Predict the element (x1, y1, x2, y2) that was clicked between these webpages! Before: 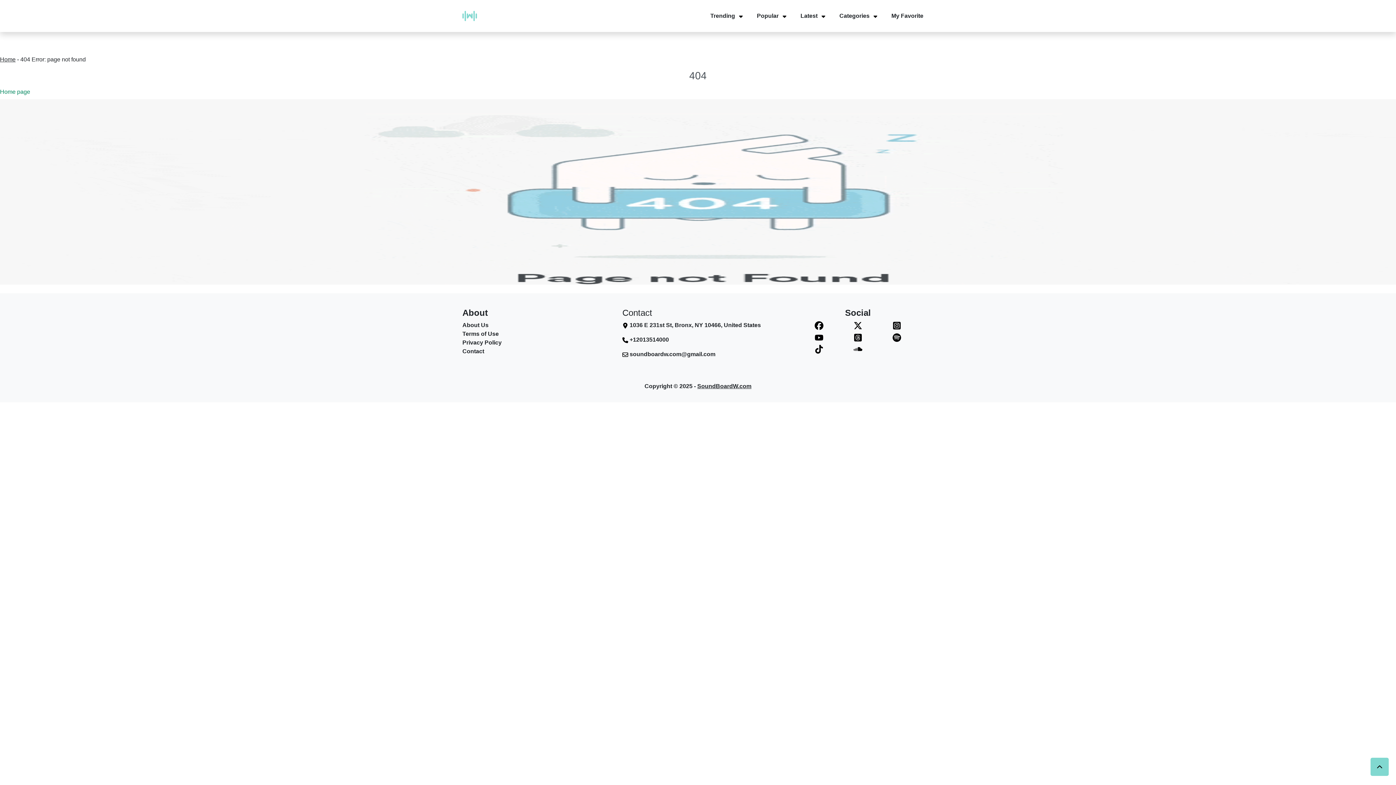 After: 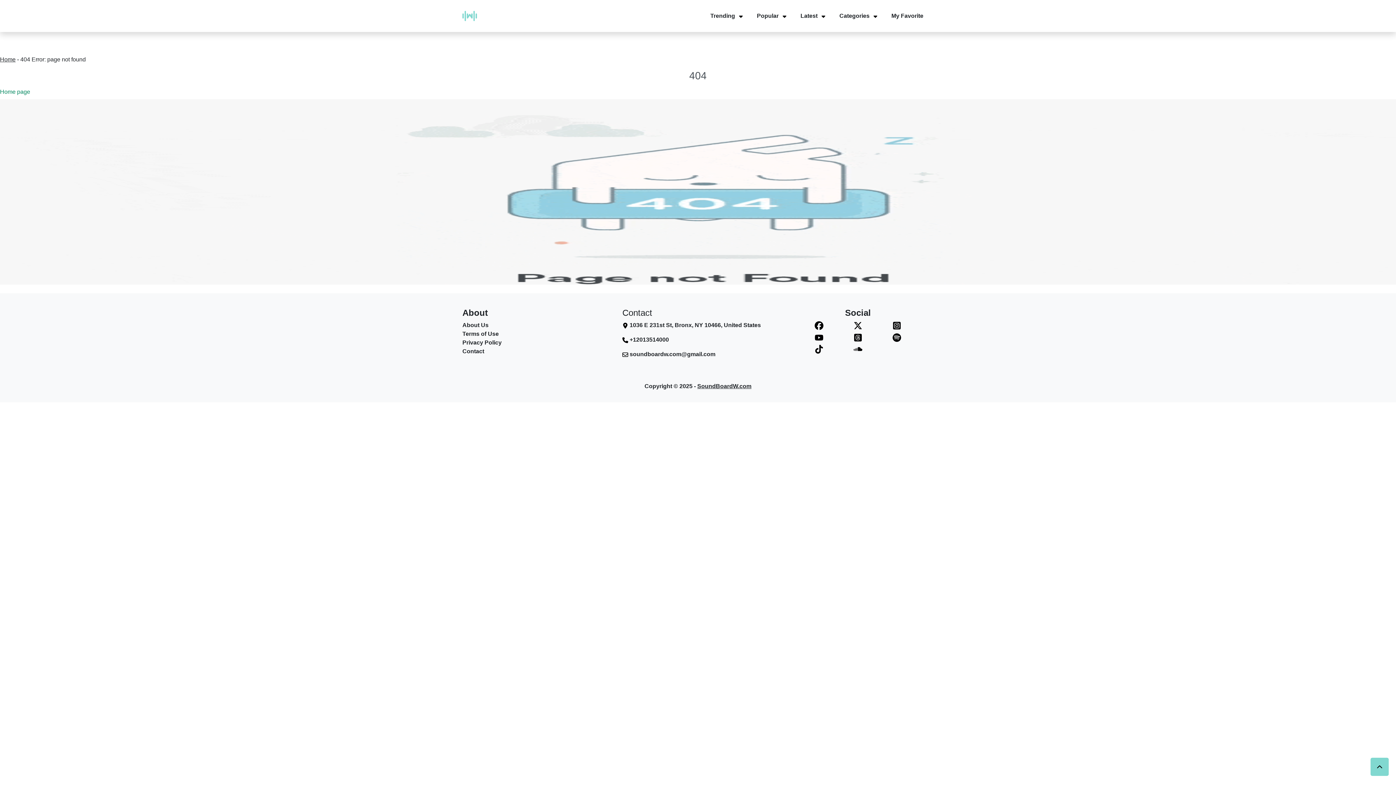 Action: bbox: (877, 333, 916, 342)